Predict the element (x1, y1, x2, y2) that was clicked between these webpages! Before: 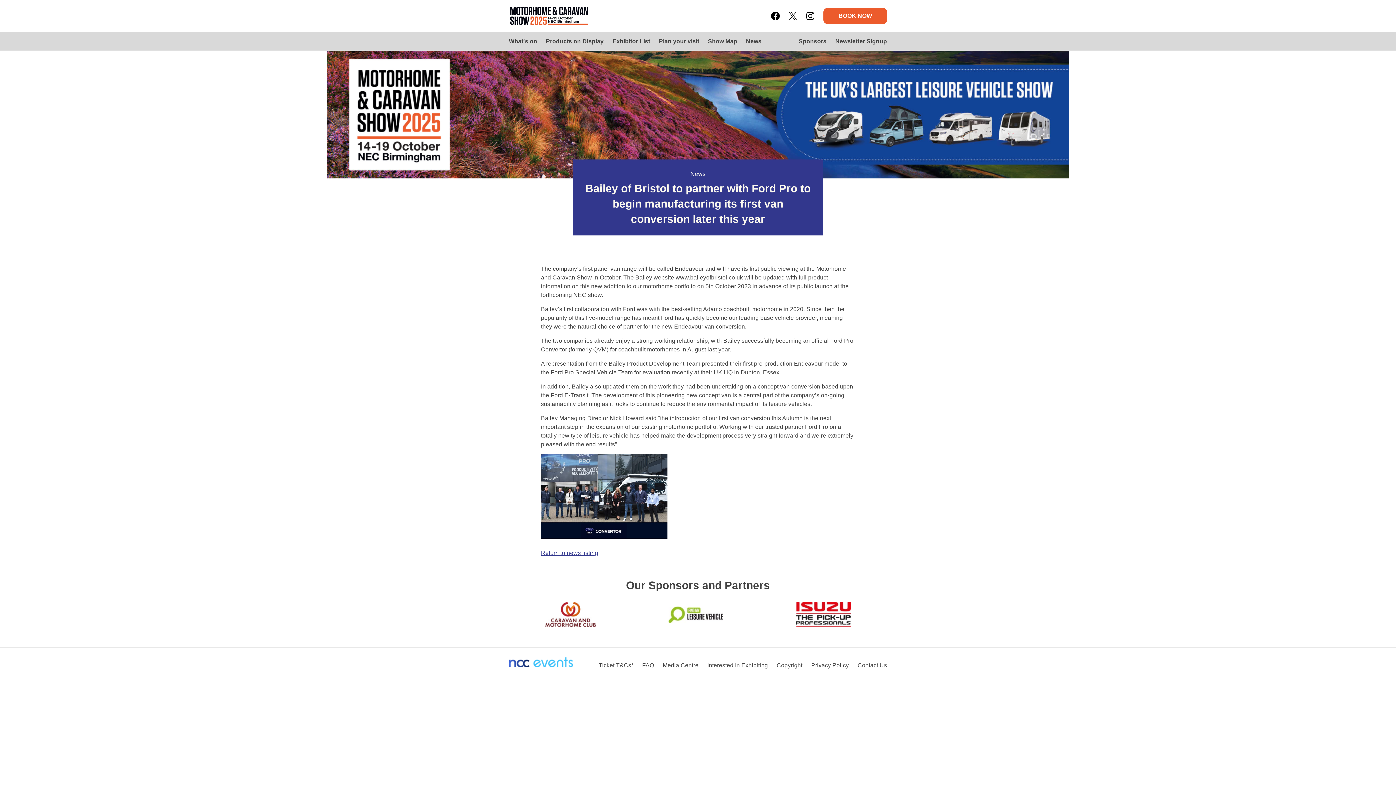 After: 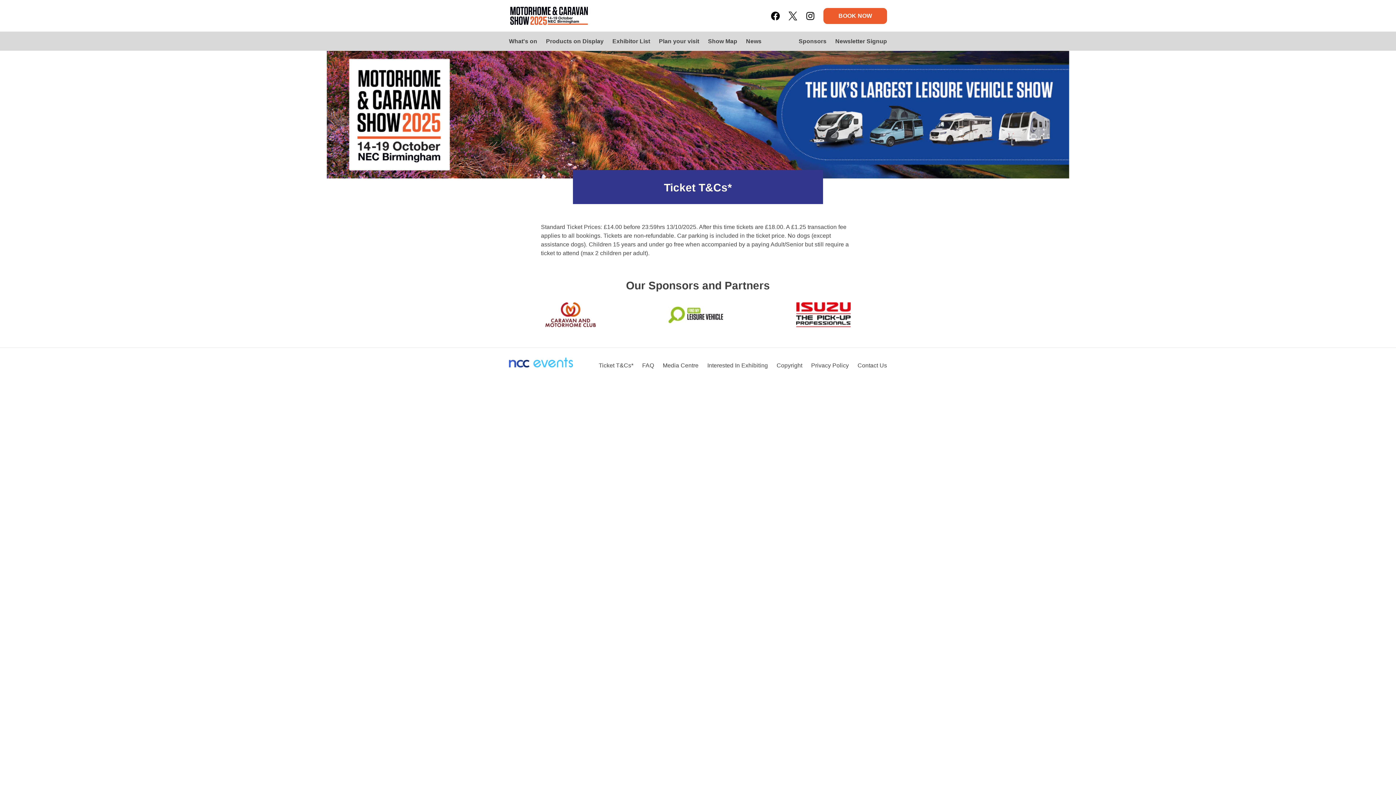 Action: bbox: (598, 662, 633, 668) label: Ticket T&Cs*